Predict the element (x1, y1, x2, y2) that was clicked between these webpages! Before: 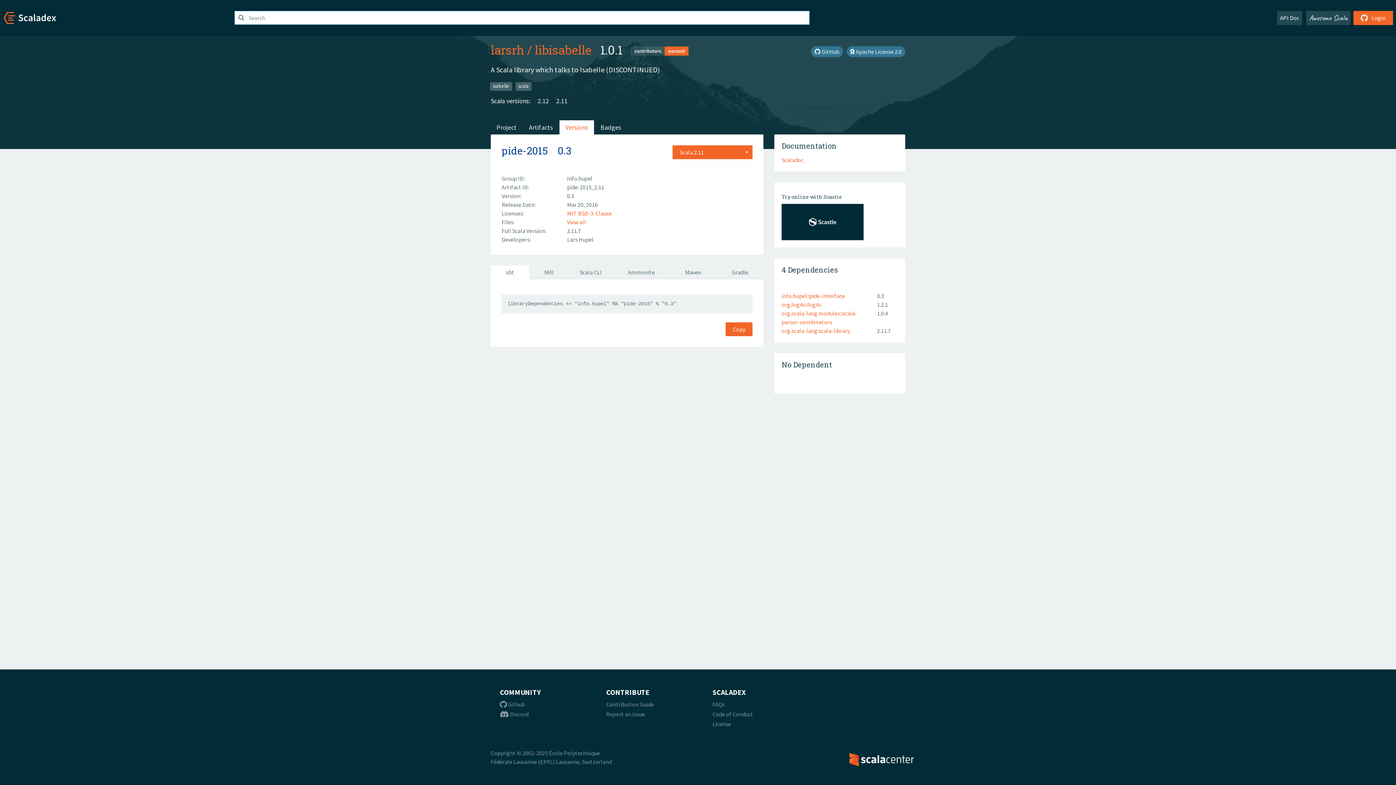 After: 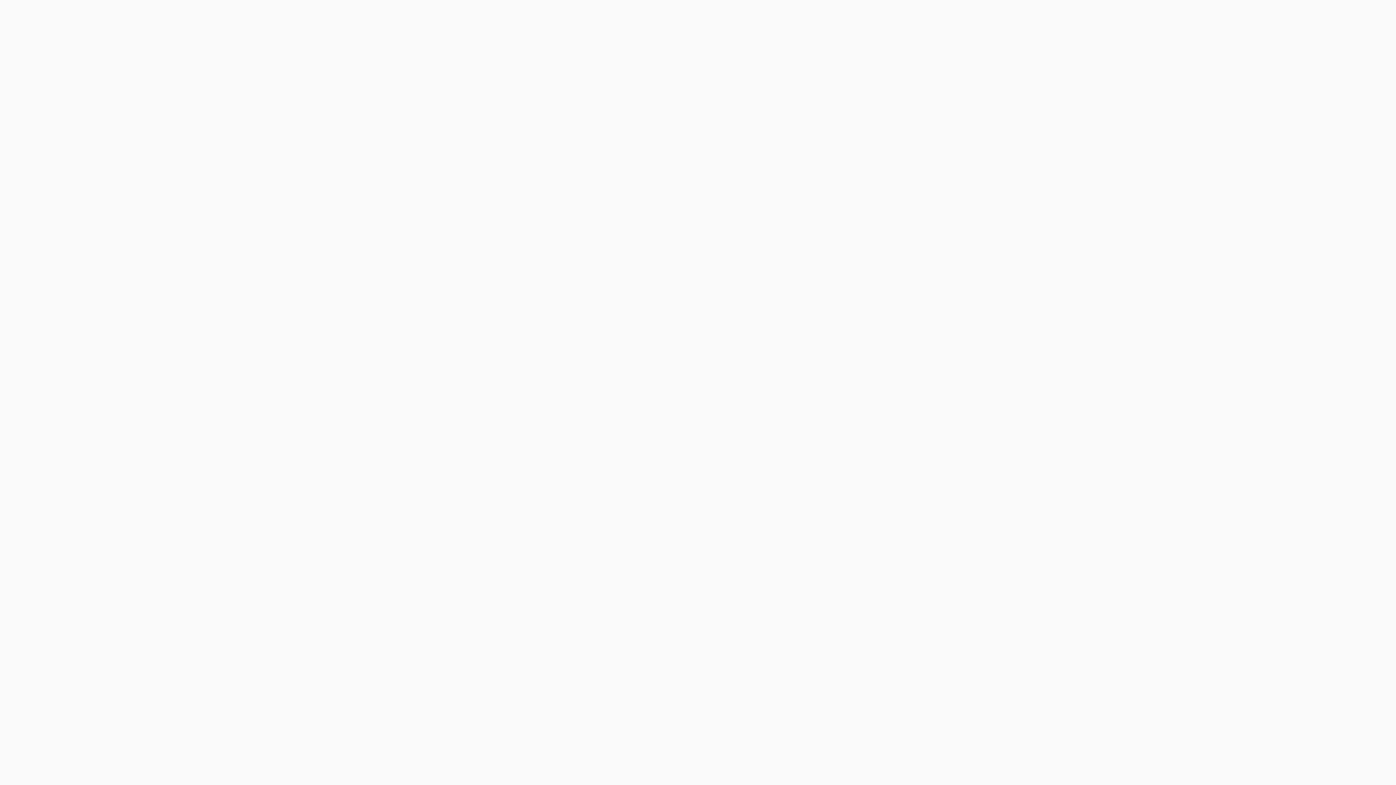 Action: bbox: (1277, 10, 1302, 25) label: API Doc